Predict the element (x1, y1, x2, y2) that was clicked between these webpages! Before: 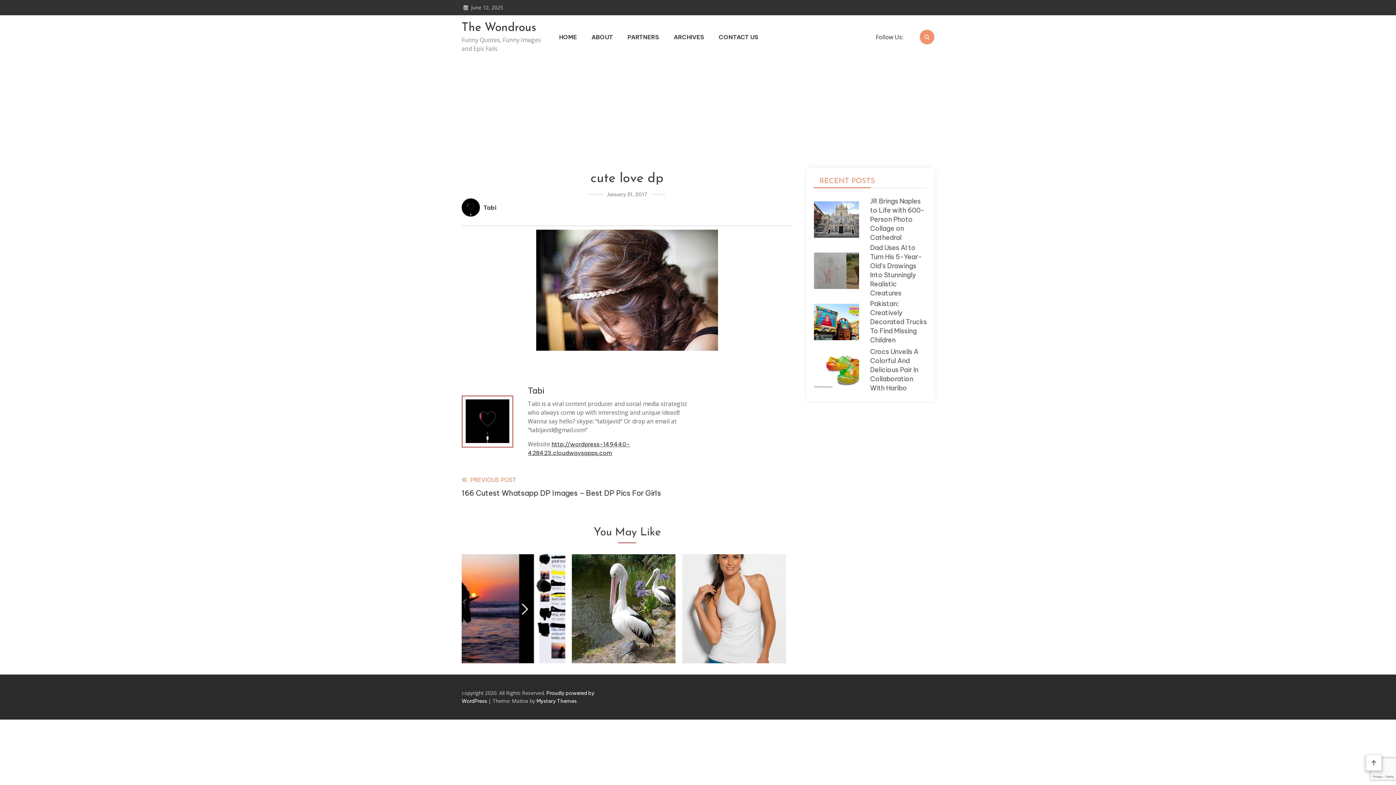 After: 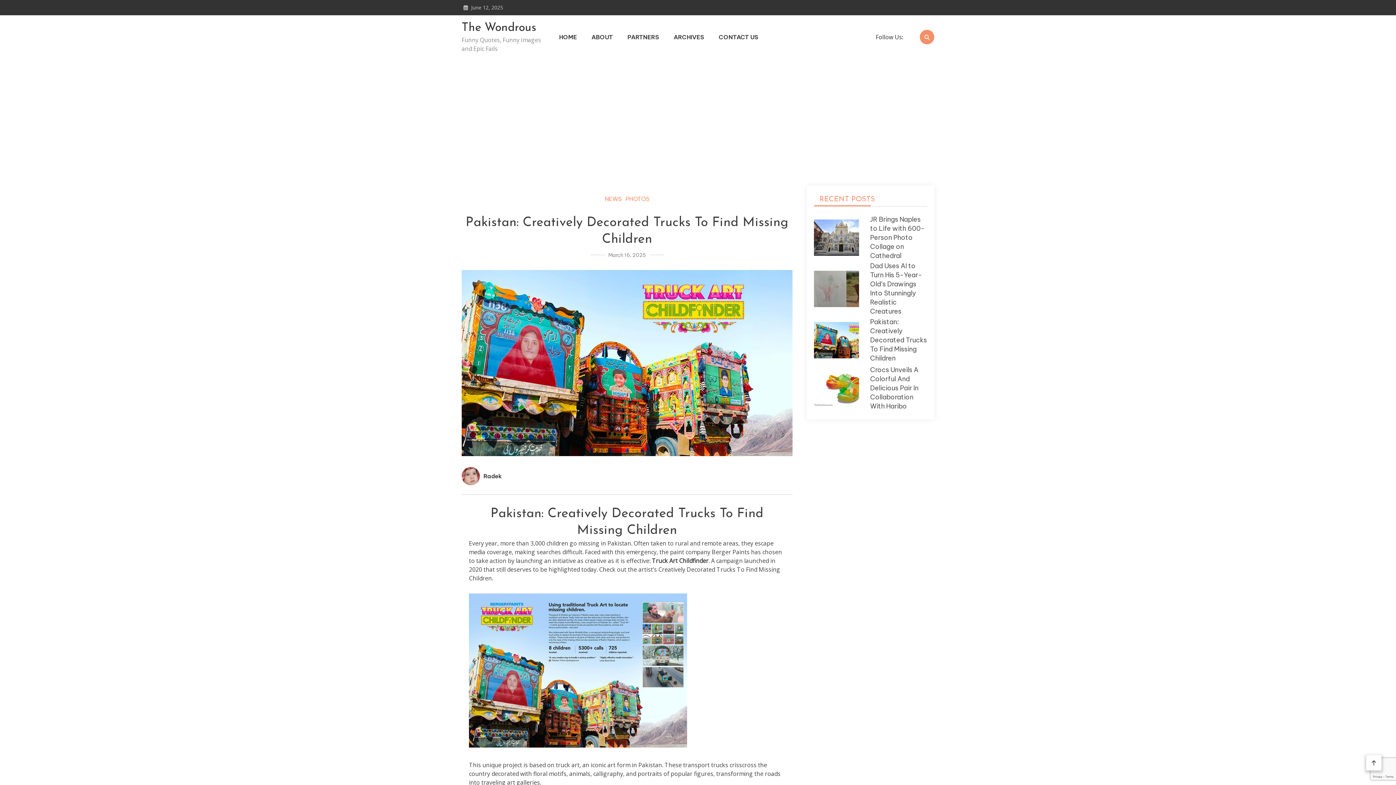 Action: bbox: (870, 299, 927, 344) label: Pakistan: Creatively Decorated Trucks To Find Missing Children